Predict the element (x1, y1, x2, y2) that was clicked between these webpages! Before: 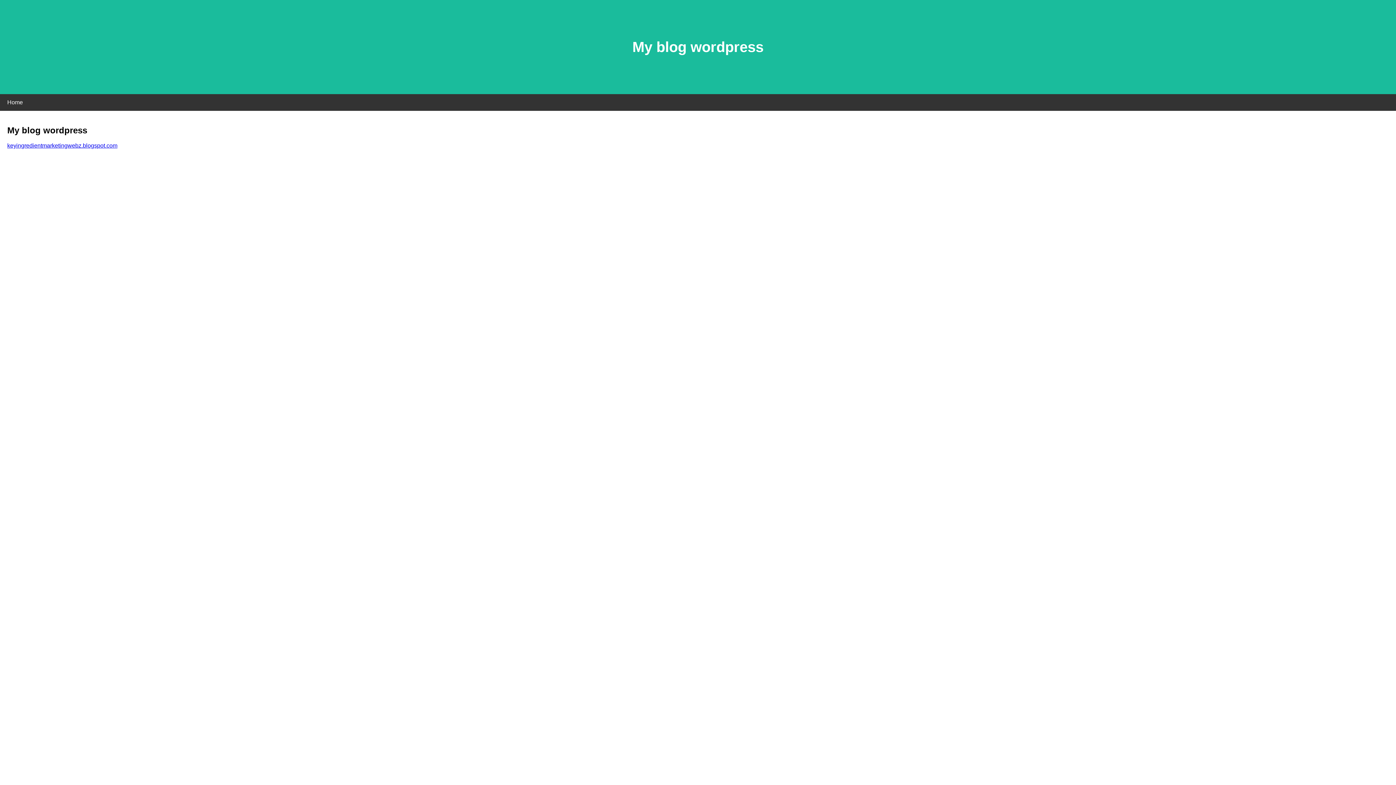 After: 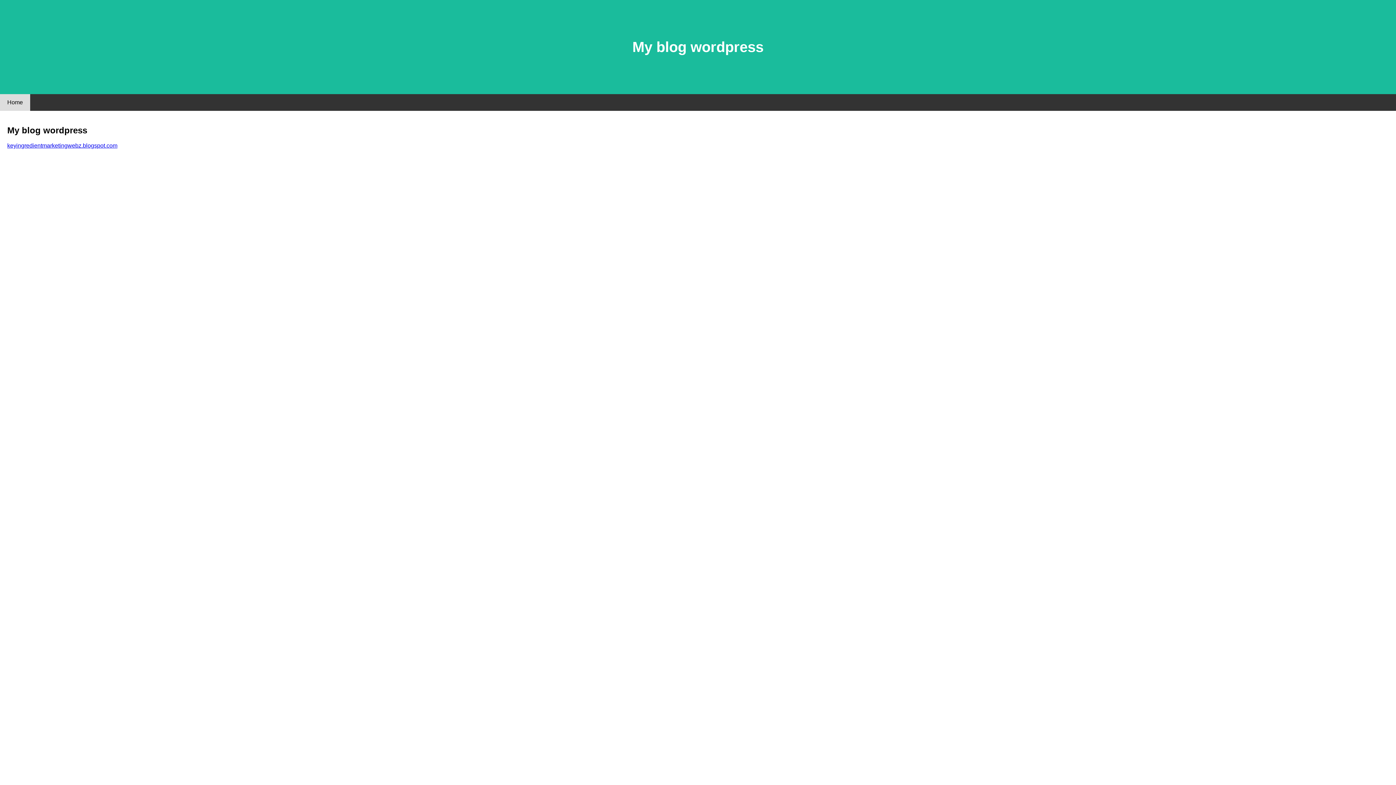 Action: label: Home bbox: (0, 94, 30, 110)